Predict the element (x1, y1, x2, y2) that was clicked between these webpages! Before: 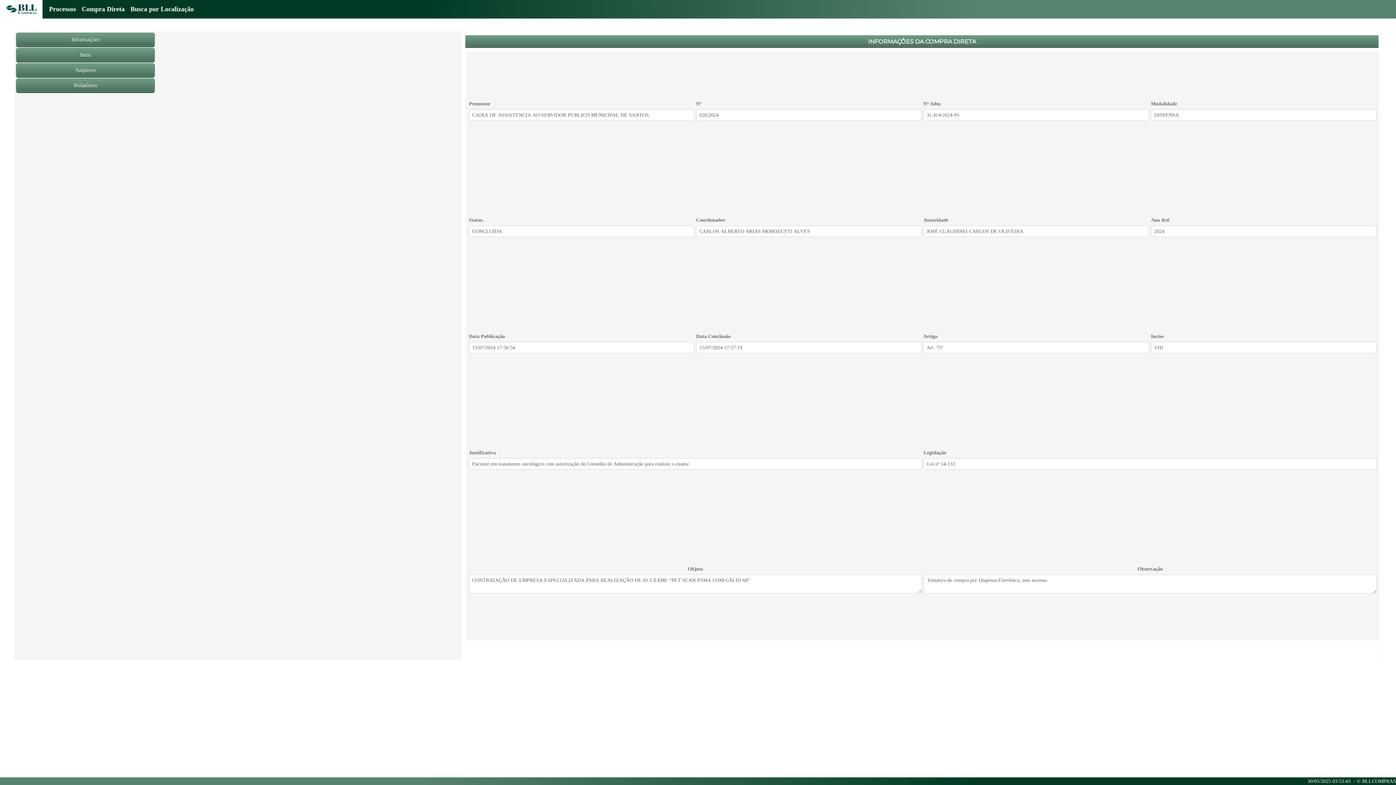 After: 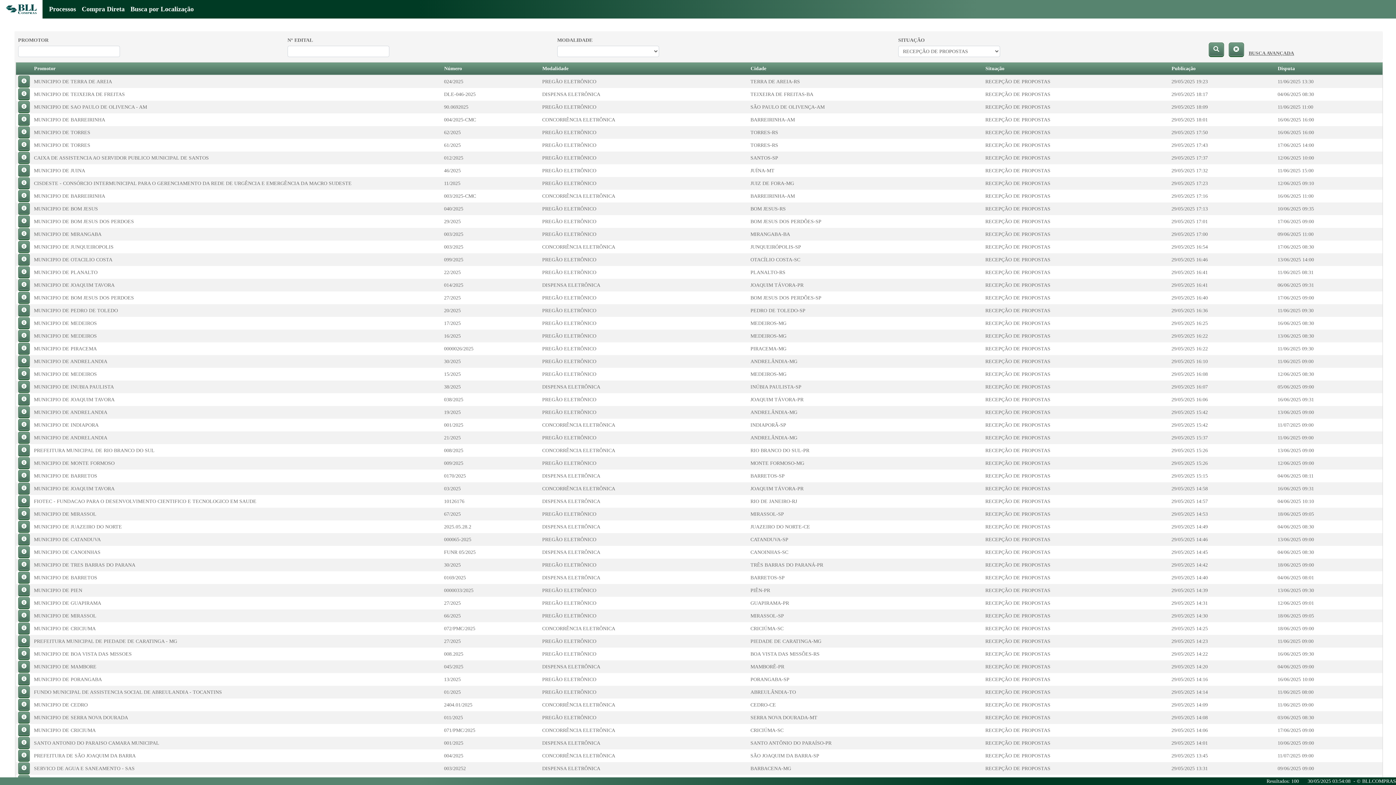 Action: bbox: (46, 1, 78, 17) label: Processos